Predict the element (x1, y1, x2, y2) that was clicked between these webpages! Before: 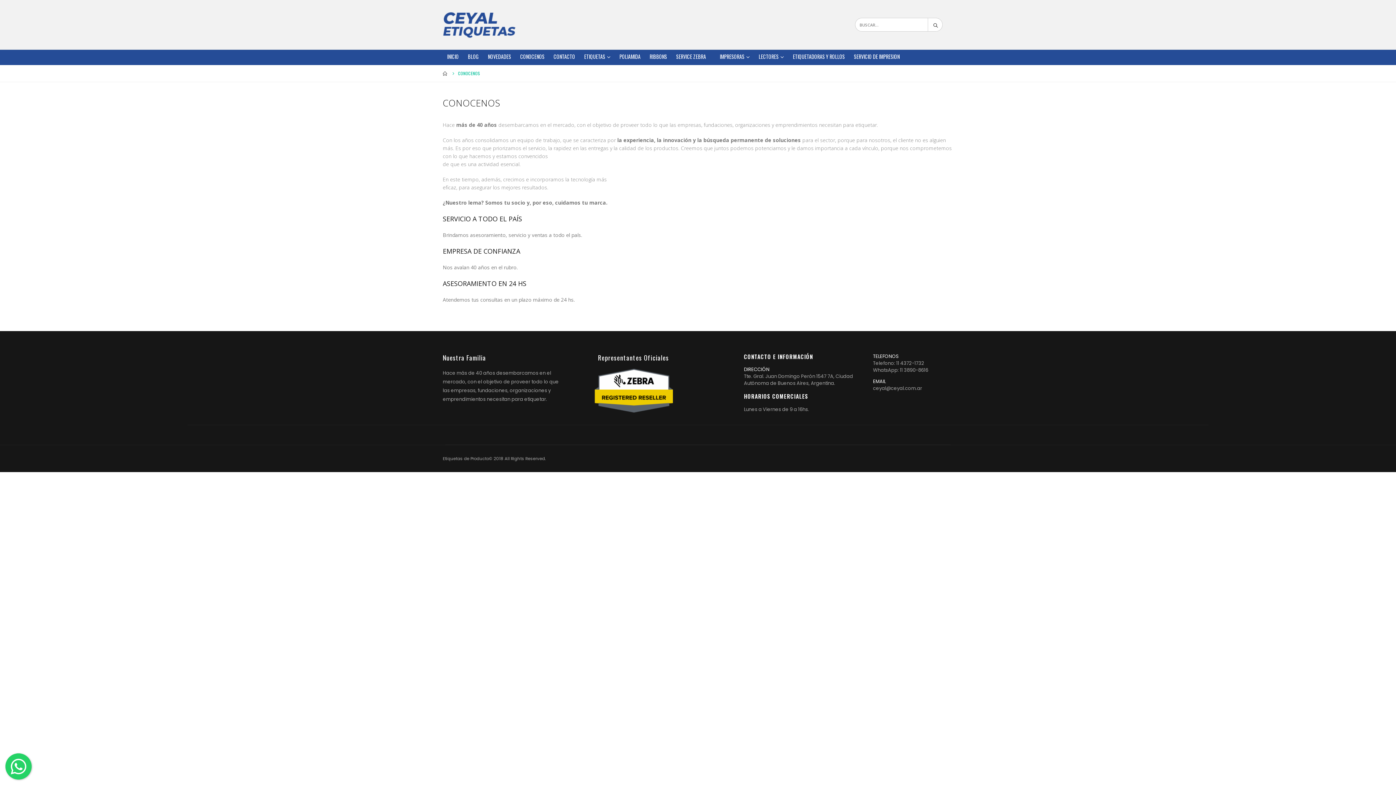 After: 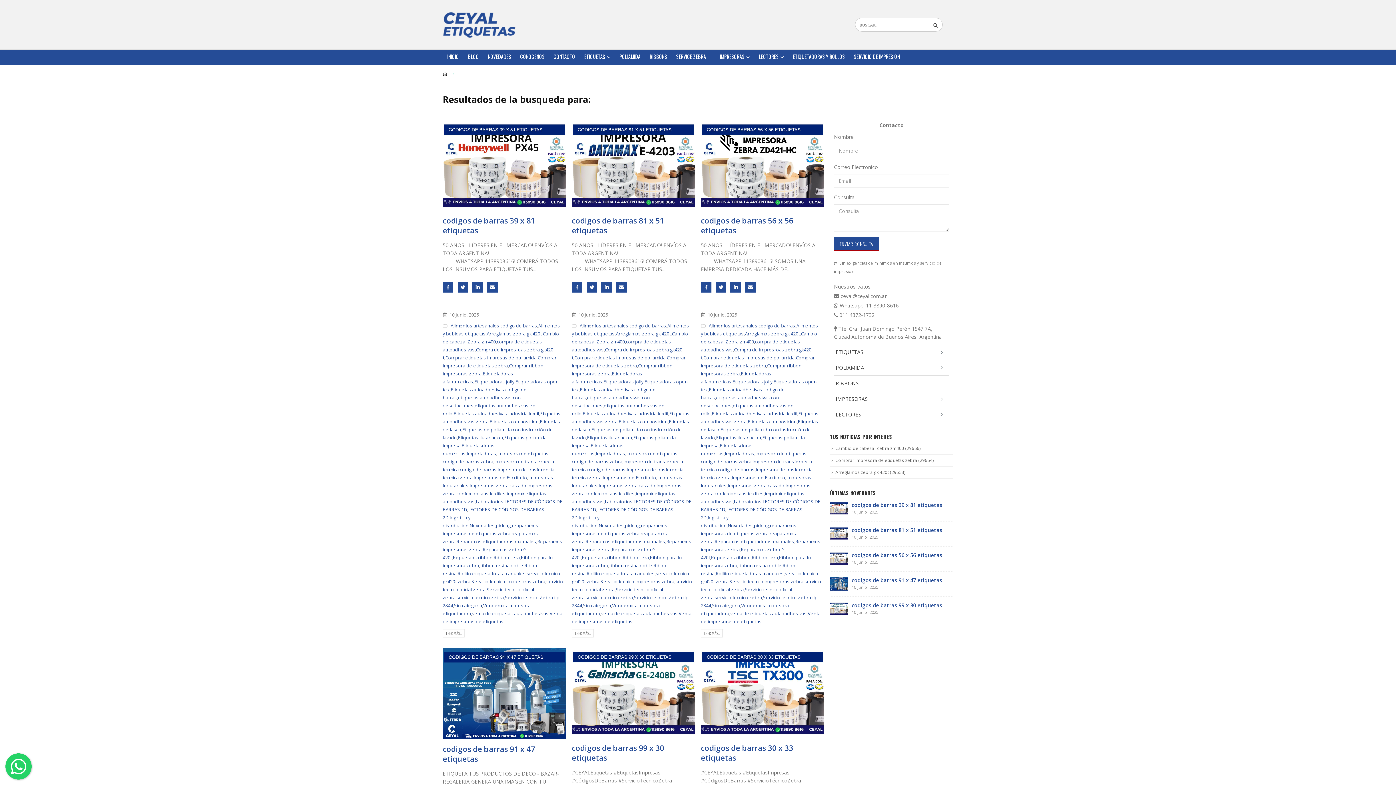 Action: bbox: (929, 18, 942, 31)